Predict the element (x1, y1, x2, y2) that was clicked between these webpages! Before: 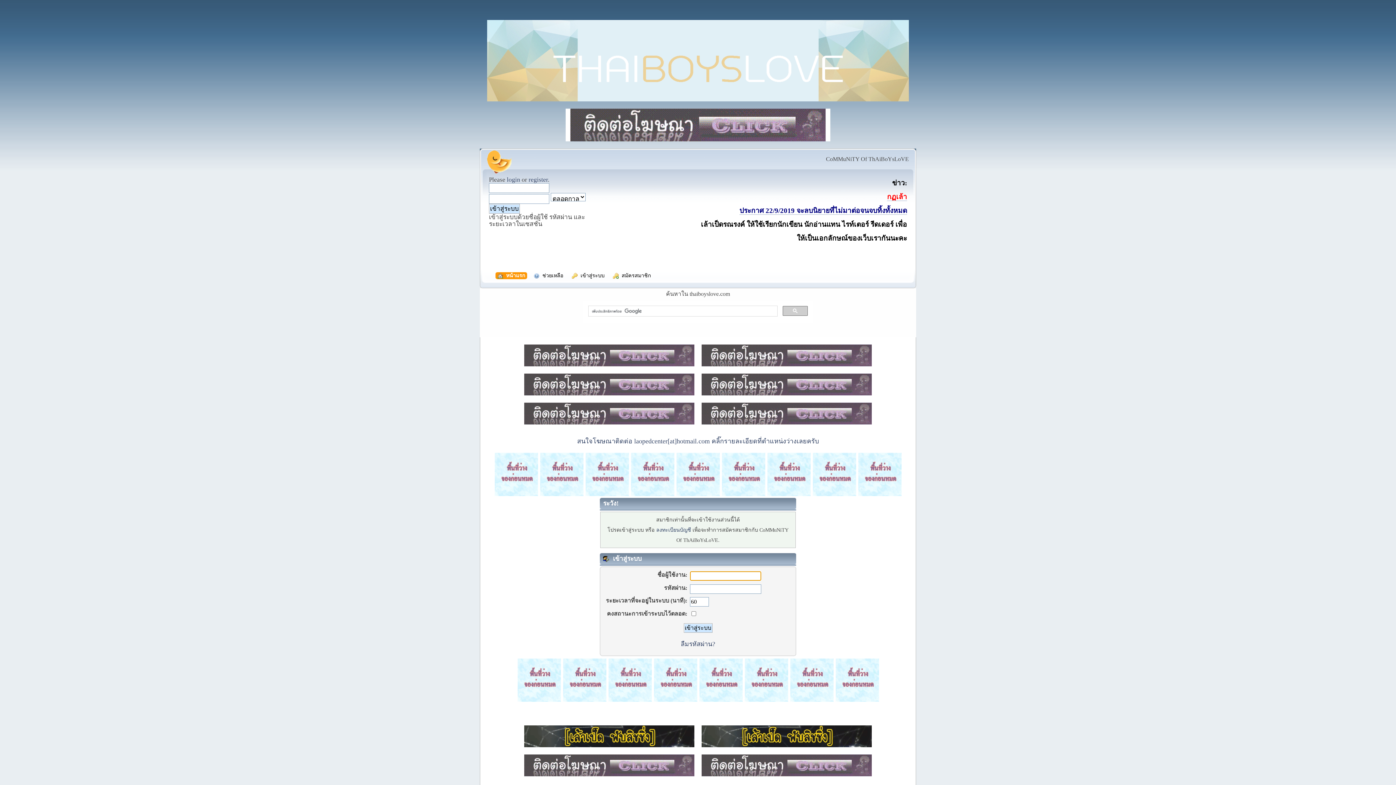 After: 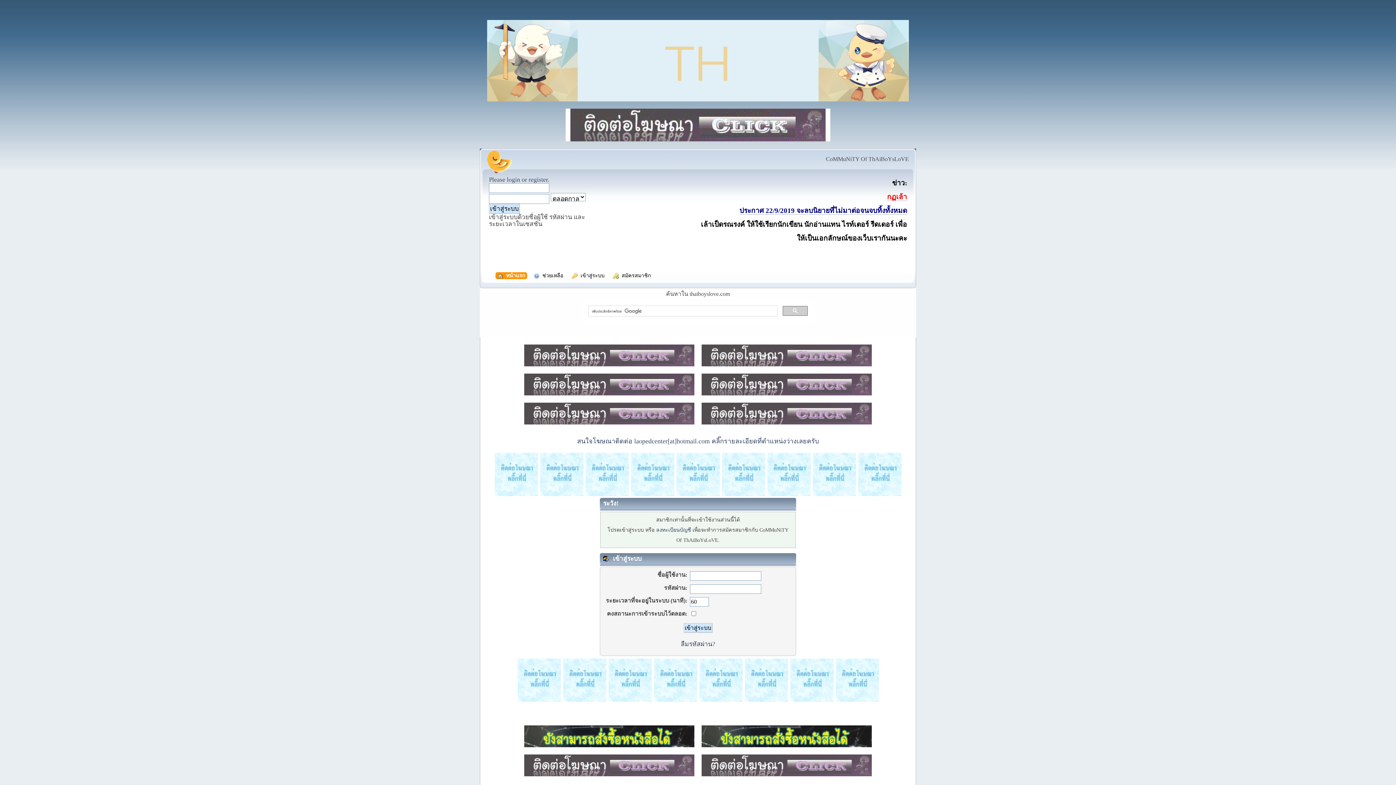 Action: bbox: (744, 697, 788, 703)